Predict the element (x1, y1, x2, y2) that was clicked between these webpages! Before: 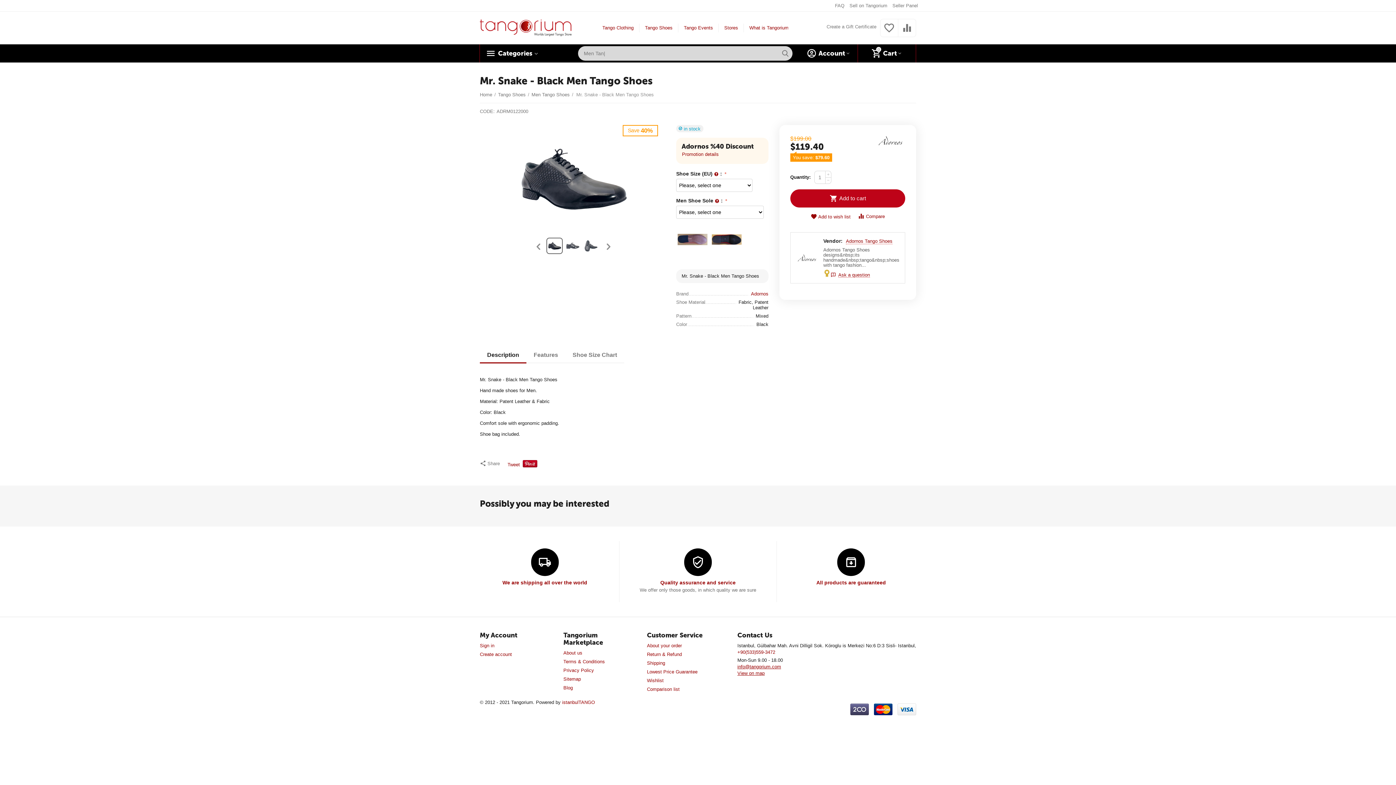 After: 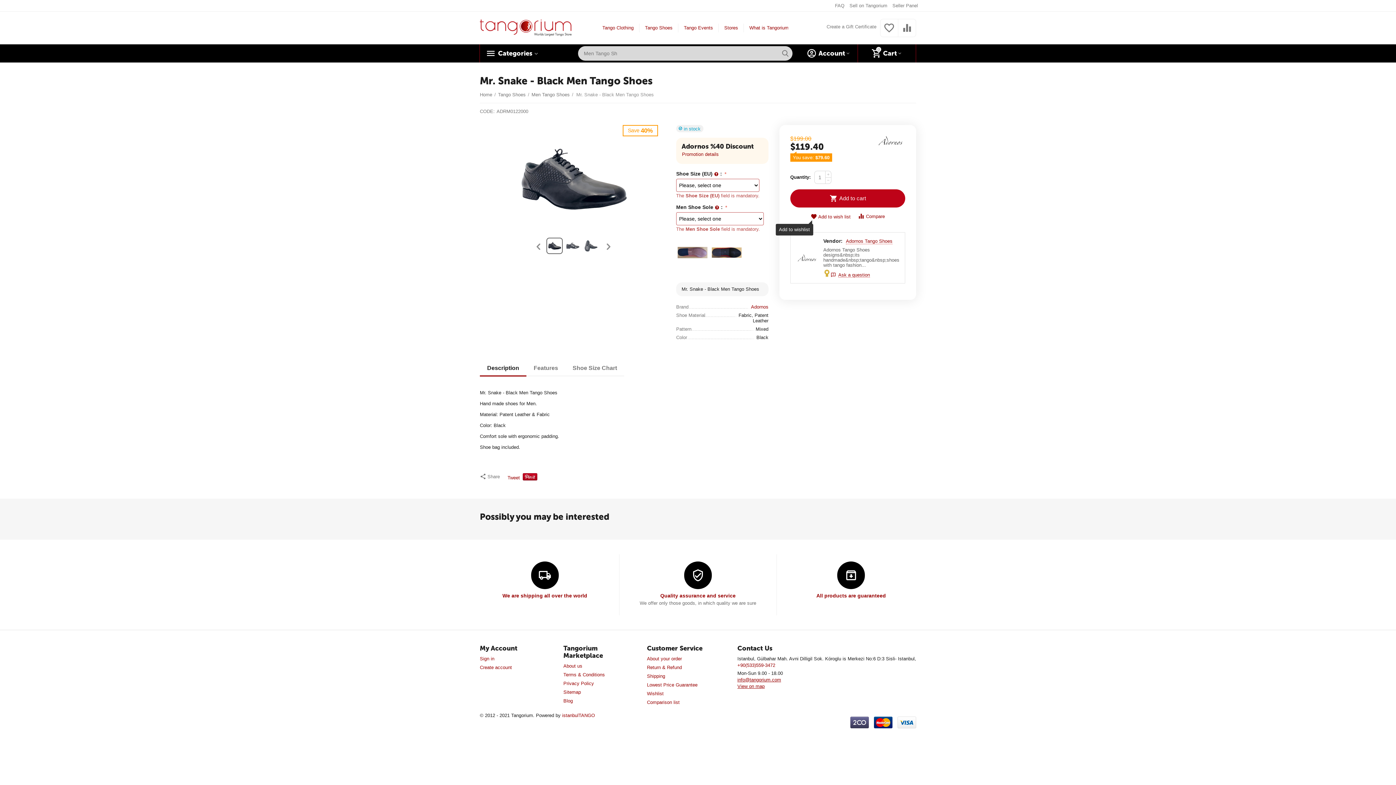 Action: bbox: (810, 213, 850, 220) label: Add to wish list